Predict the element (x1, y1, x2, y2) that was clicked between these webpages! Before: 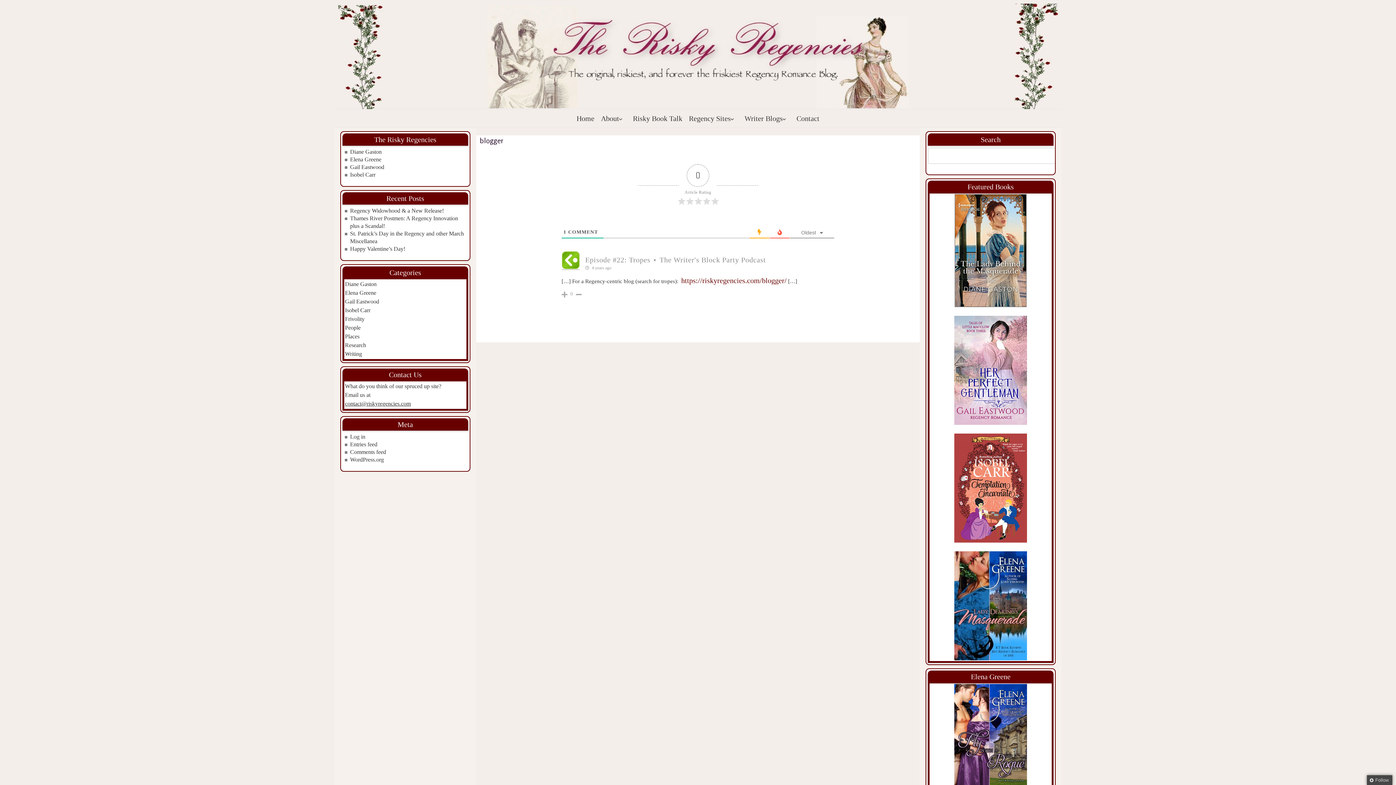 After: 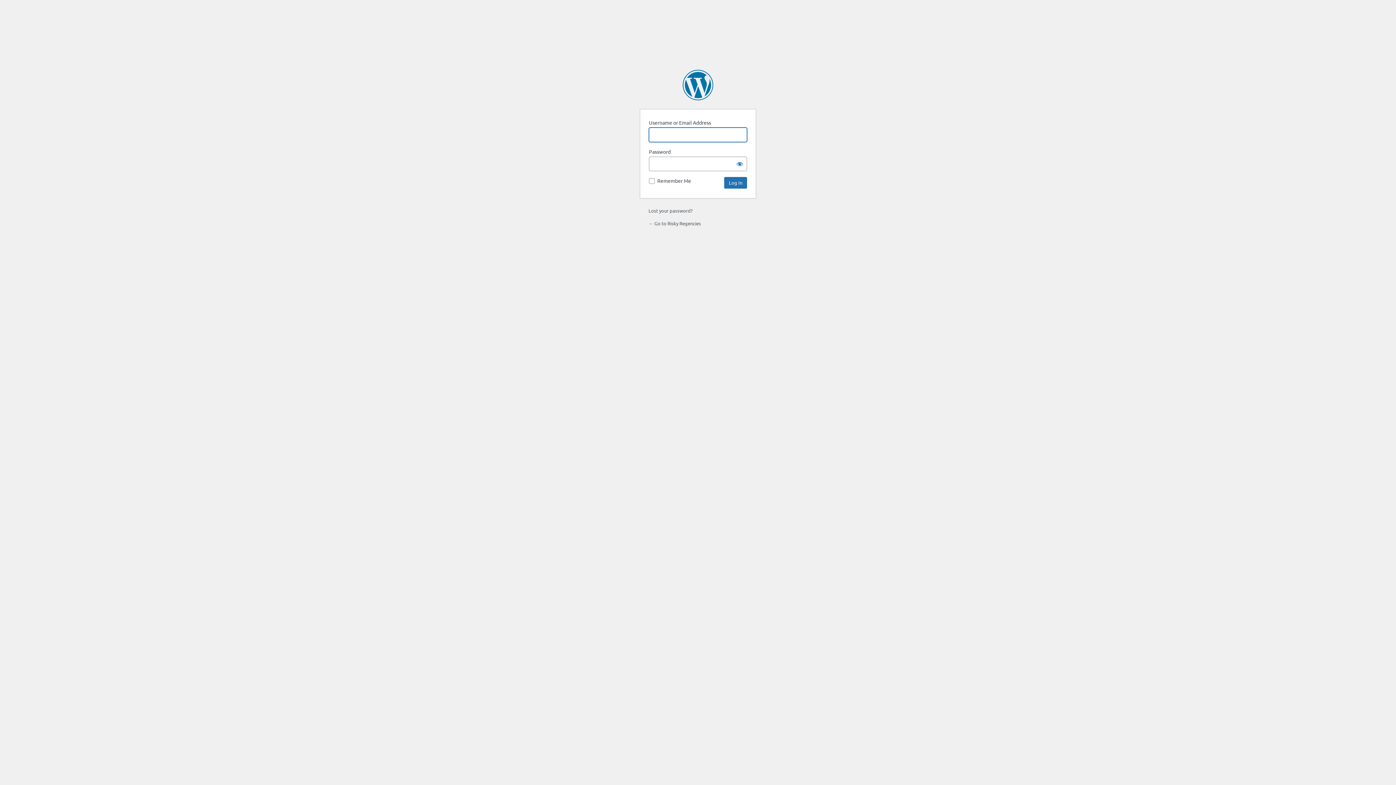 Action: bbox: (350, 433, 365, 440) label: Log in